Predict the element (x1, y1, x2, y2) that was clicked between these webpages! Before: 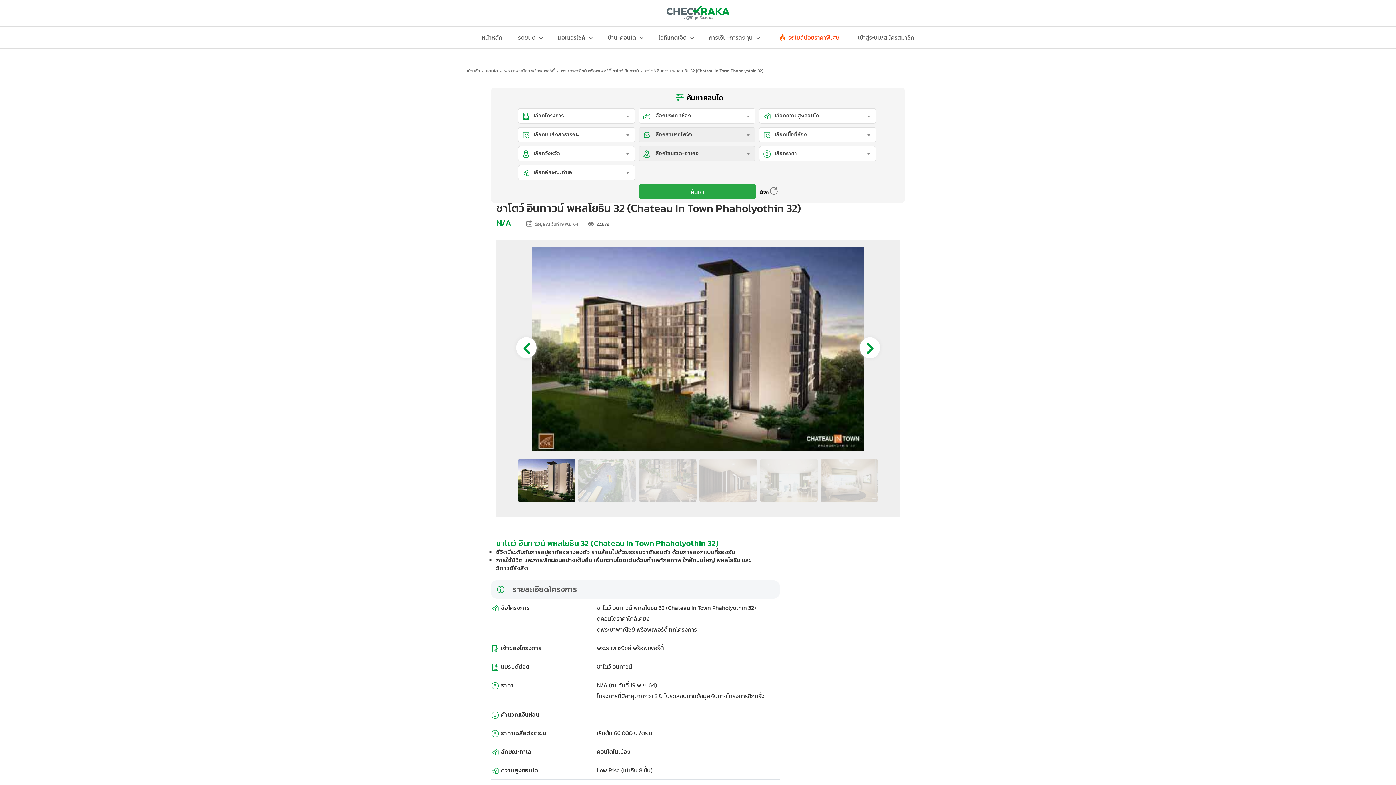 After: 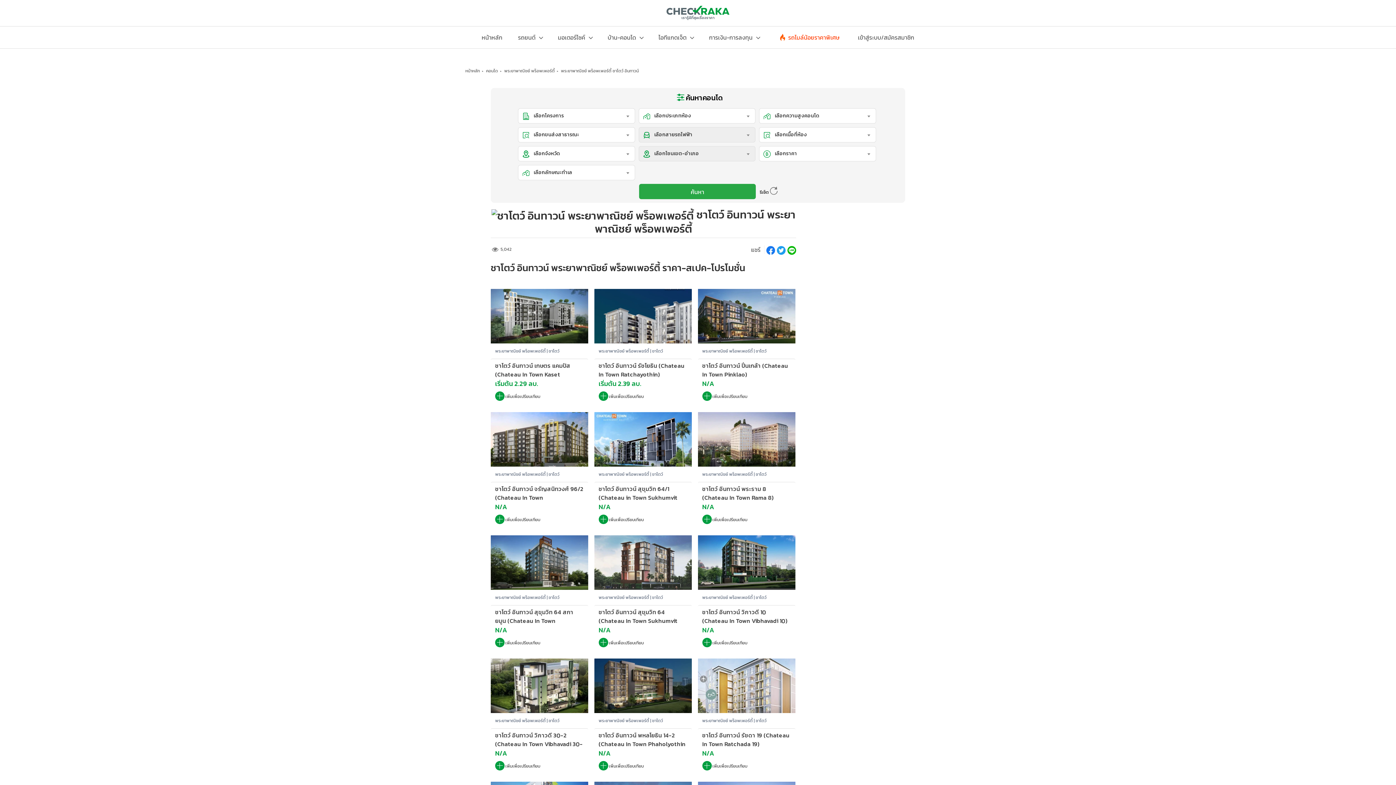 Action: bbox: (561, 67, 638, 74) label: พระยาพาณิชย์ พร็อพเพอร์ตี้ ชาโตว์ อินทาวน์